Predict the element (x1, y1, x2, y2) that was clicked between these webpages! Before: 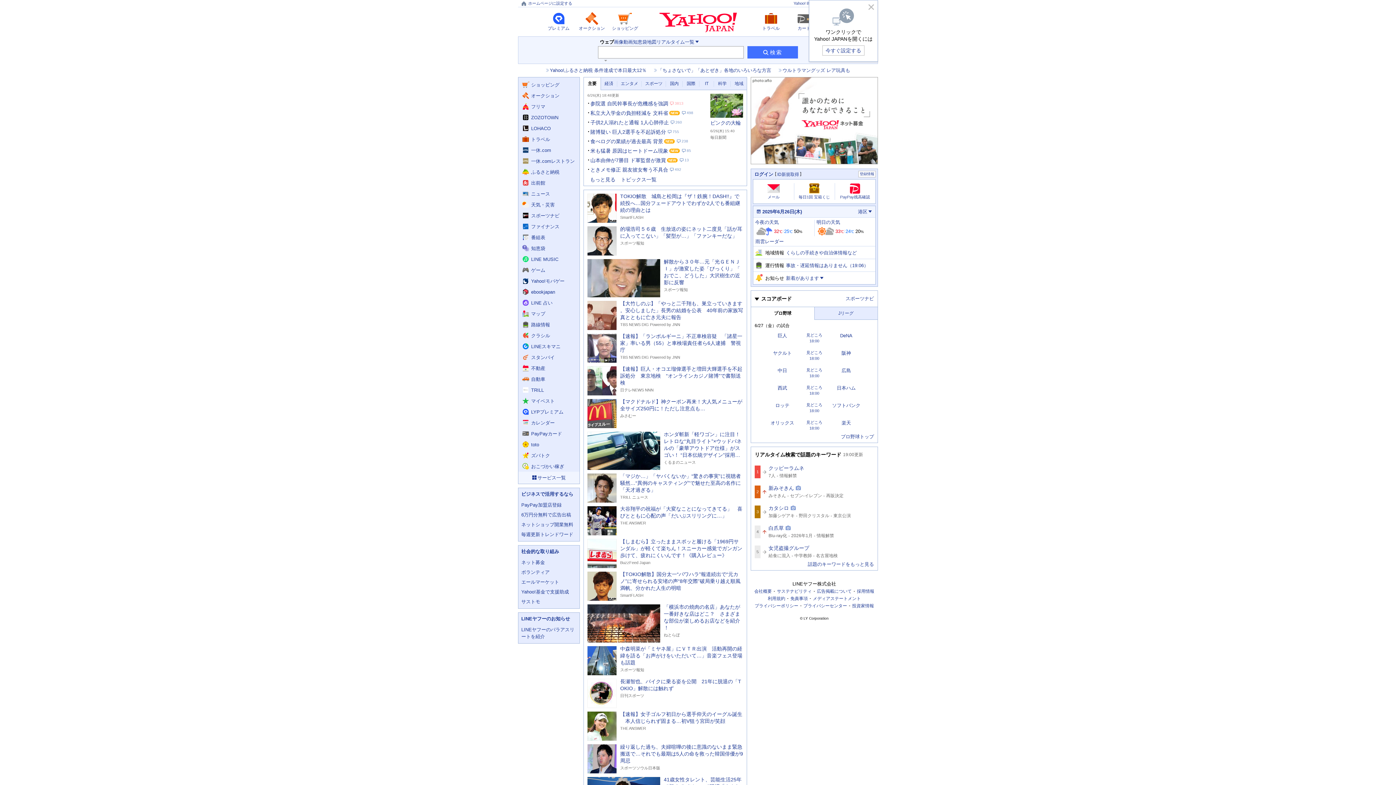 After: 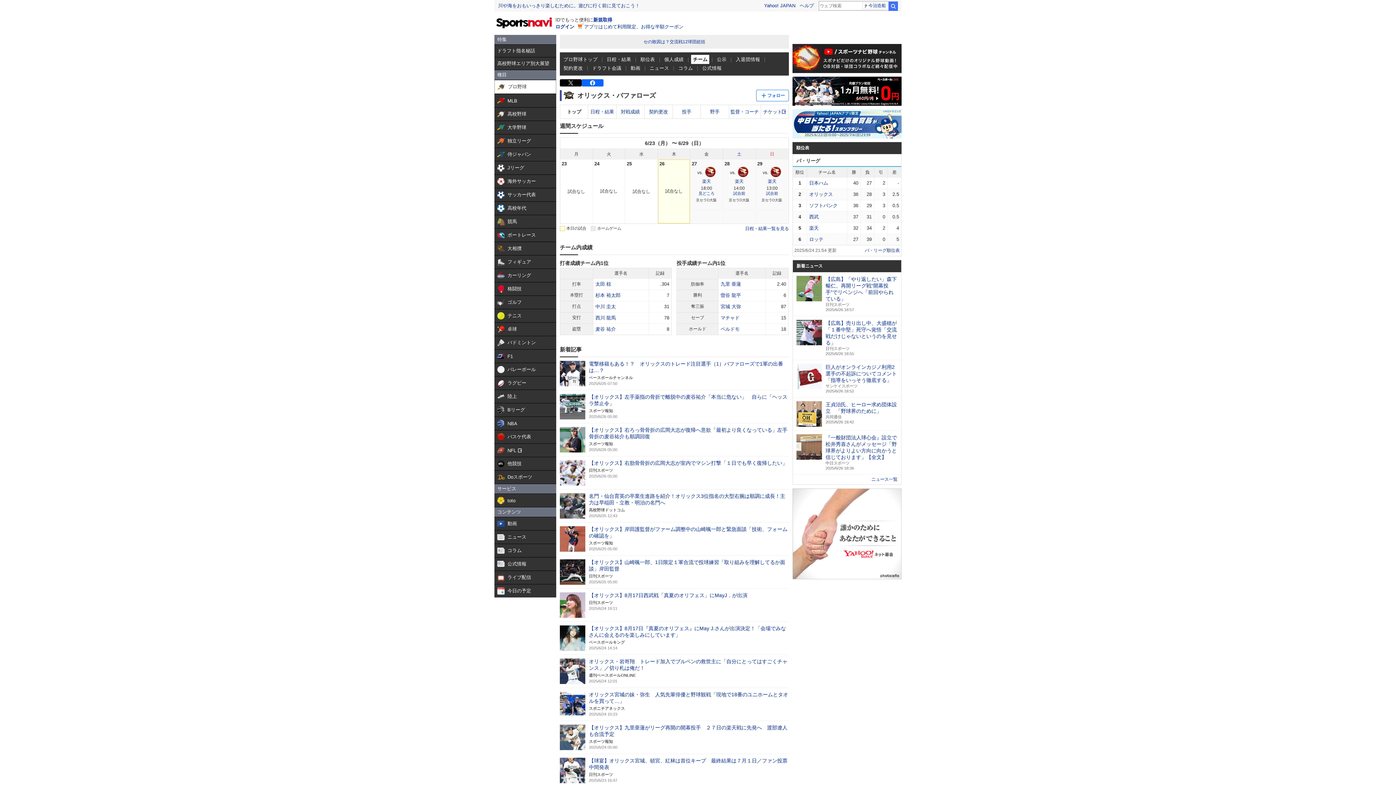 Action: bbox: (770, 420, 794, 425) label: オリックス